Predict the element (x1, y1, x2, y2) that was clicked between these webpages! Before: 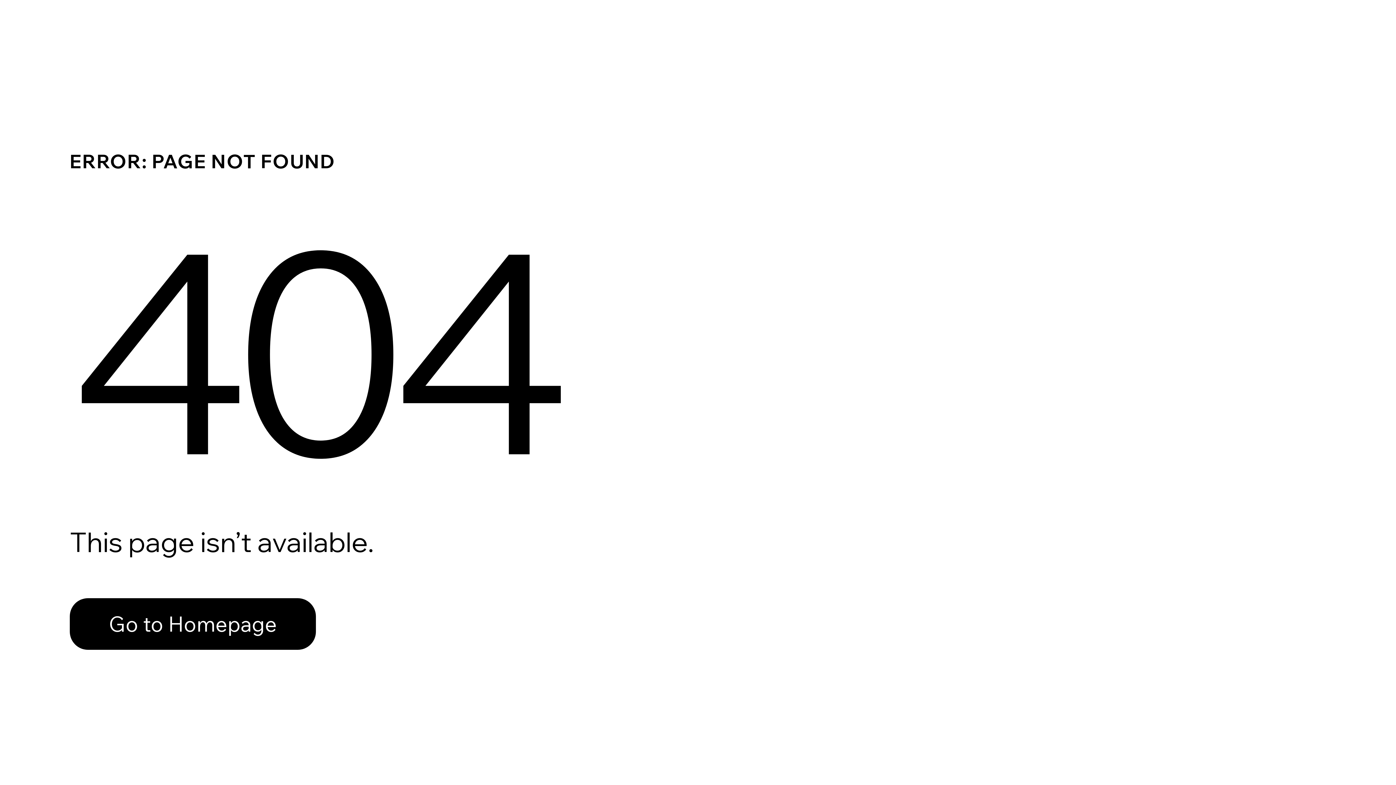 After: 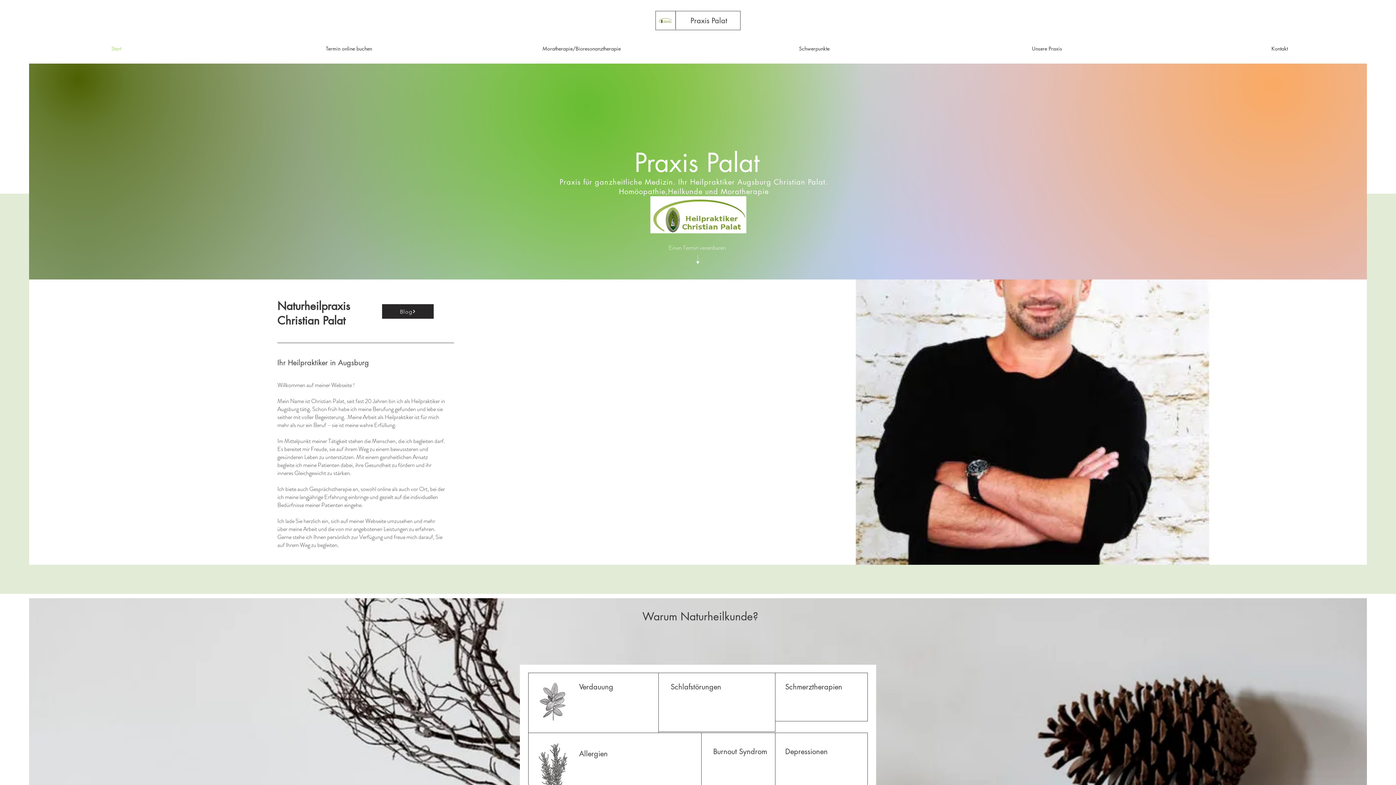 Action: bbox: (69, 582, 768, 659) label: Go to Homepage